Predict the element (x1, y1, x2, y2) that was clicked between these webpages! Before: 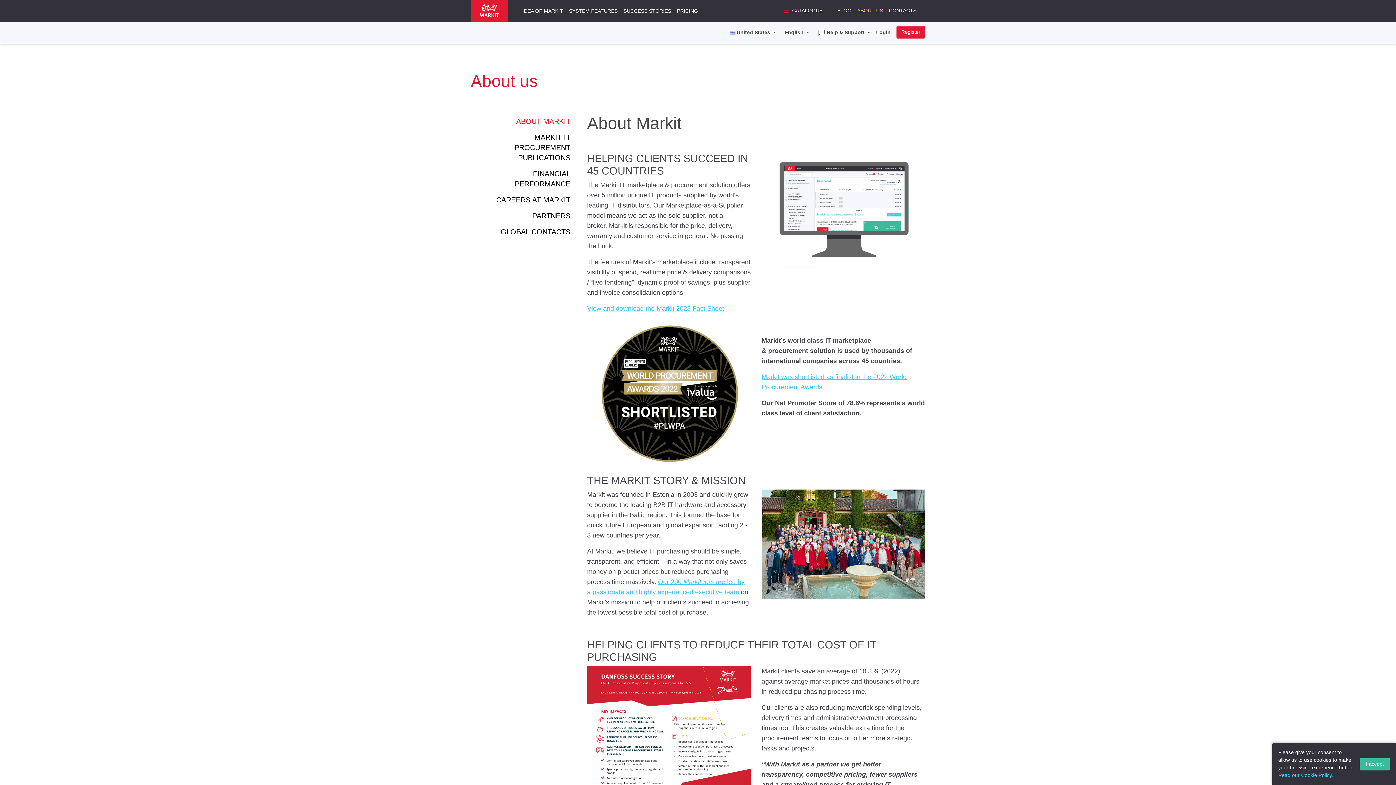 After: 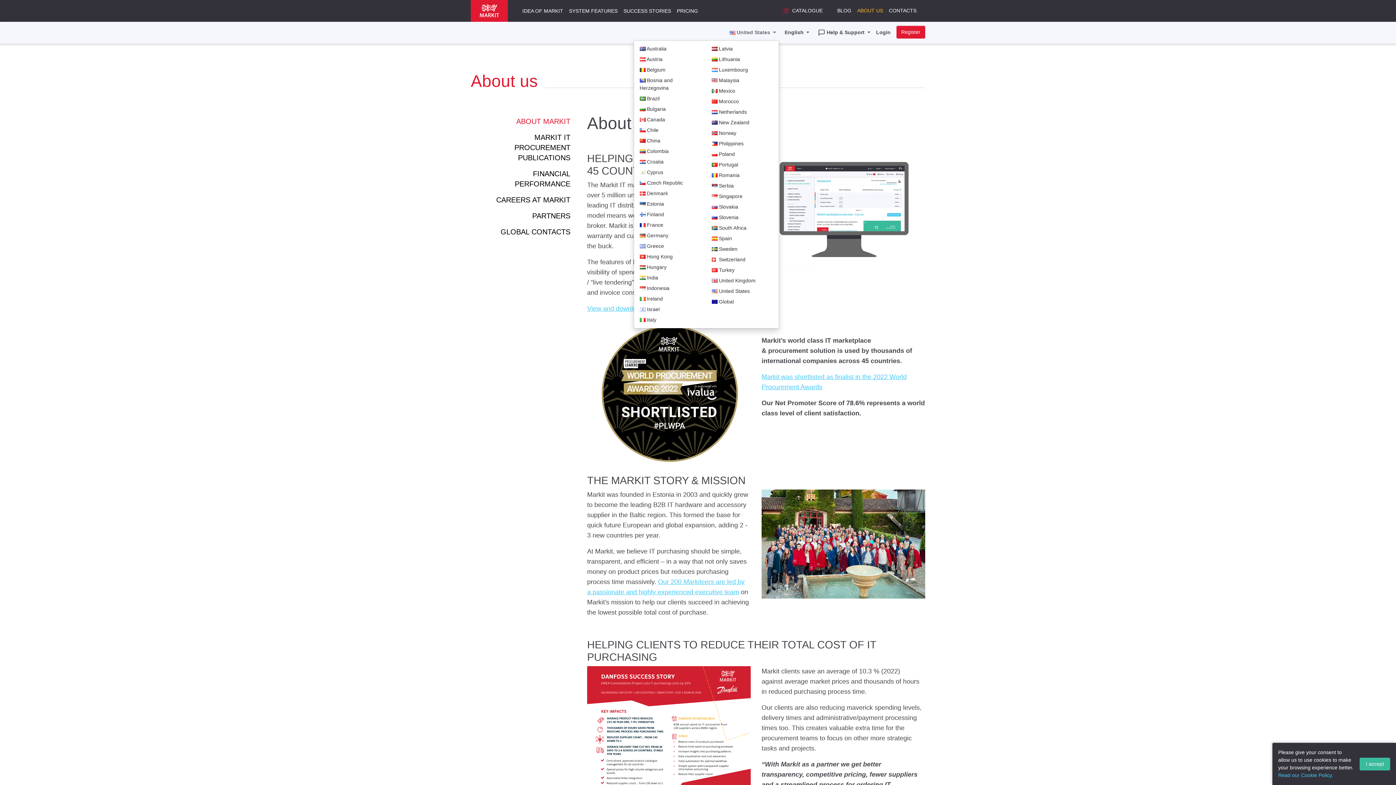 Action: bbox: (726, 25, 779, 39) label:  United States 